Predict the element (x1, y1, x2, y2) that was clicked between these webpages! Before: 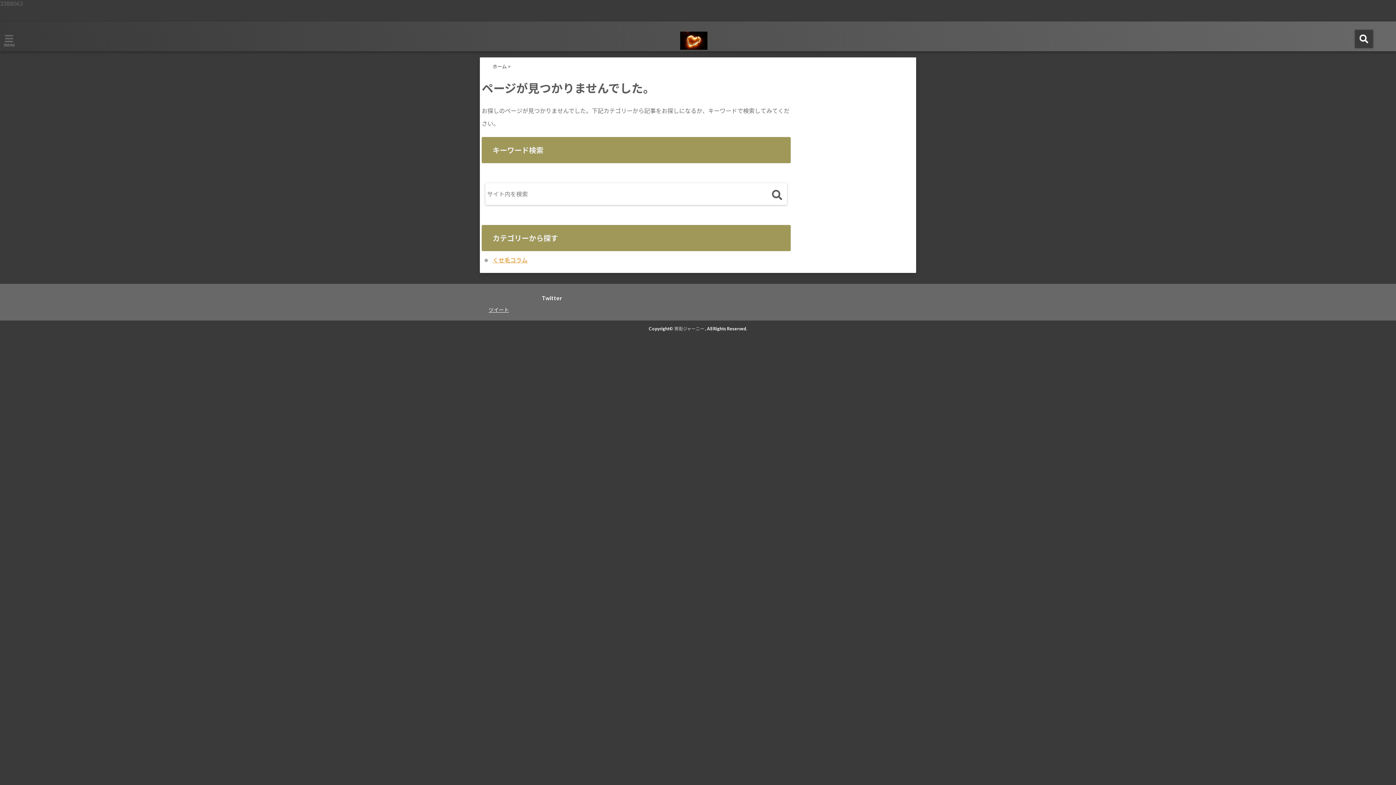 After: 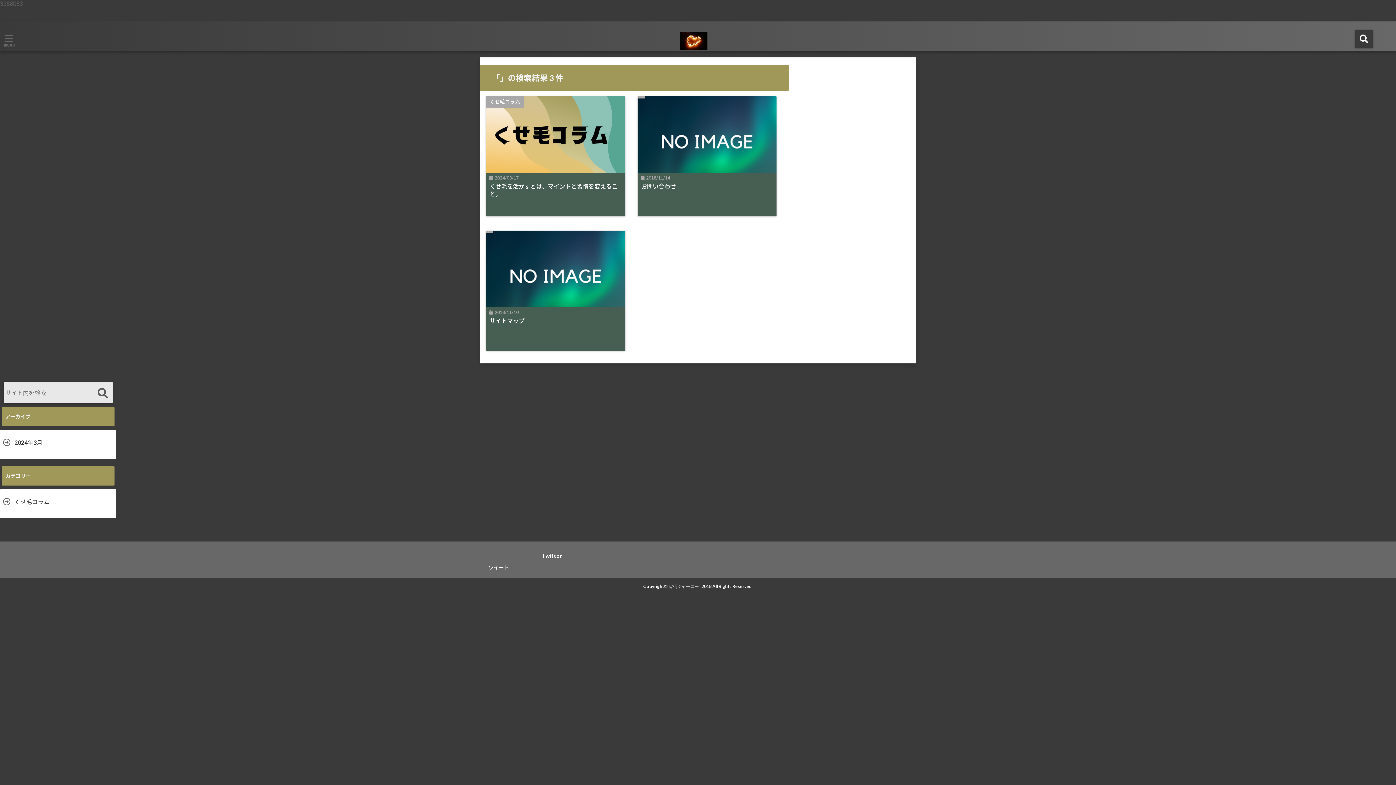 Action: bbox: (769, 187, 785, 203)